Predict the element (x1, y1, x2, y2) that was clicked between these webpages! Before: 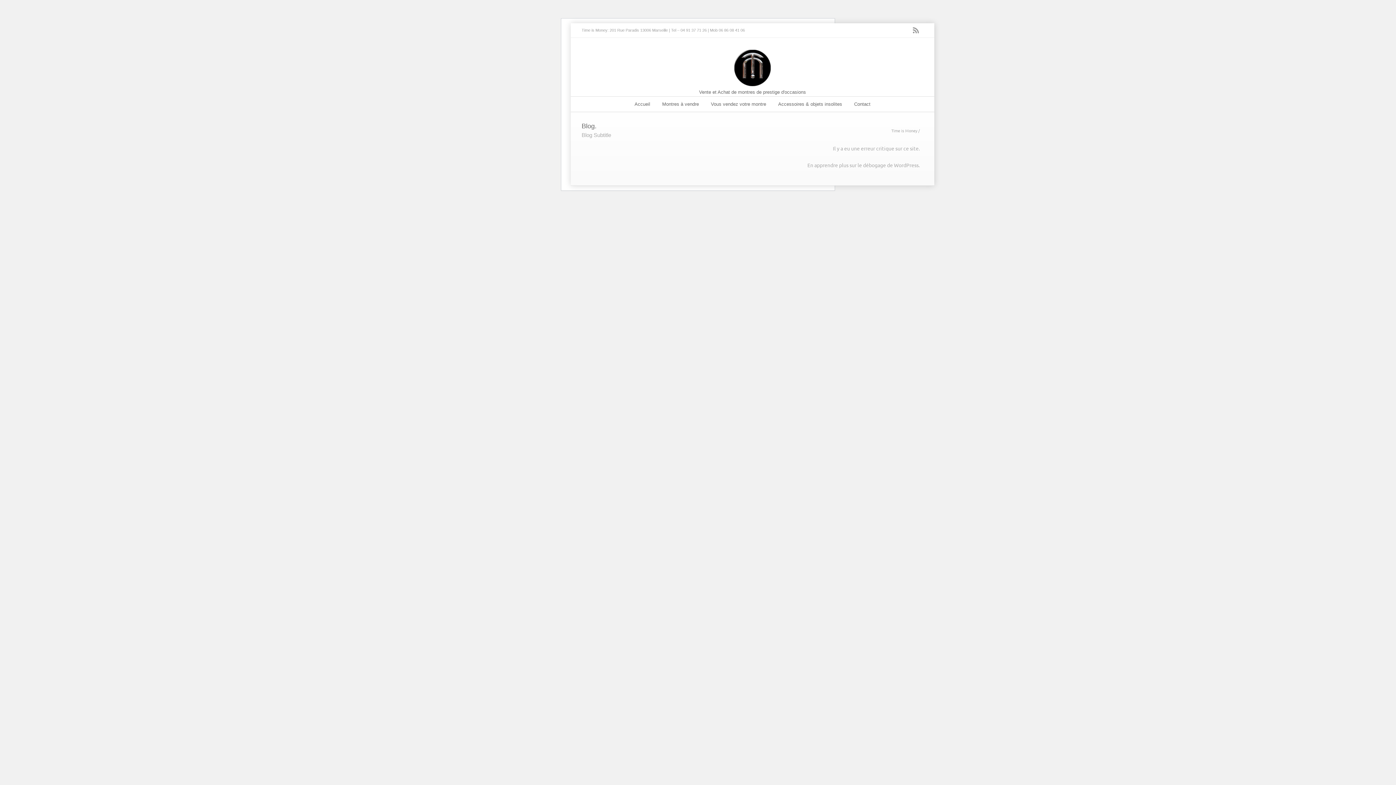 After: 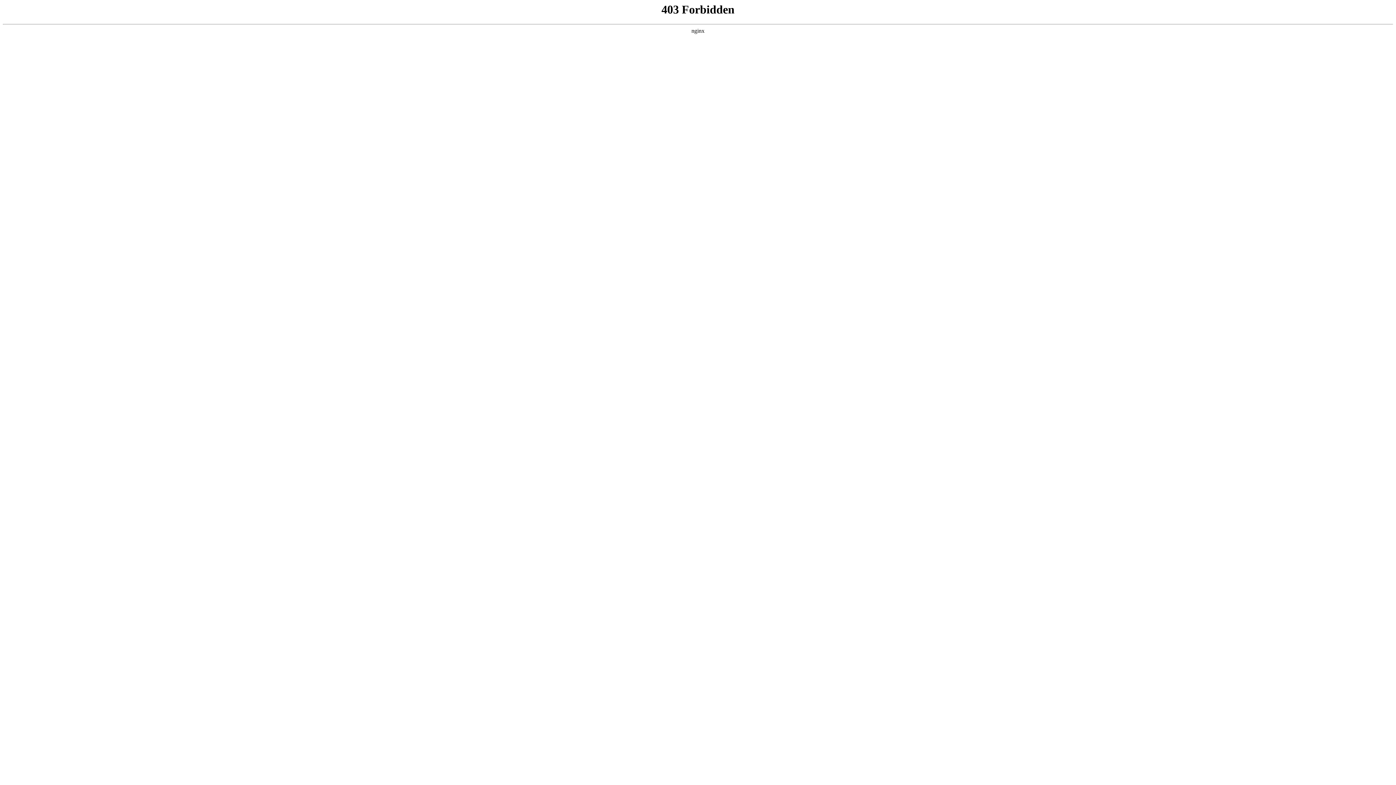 Action: label: En apprendre plus sur le débogage de WordPress. bbox: (807, 161, 920, 168)